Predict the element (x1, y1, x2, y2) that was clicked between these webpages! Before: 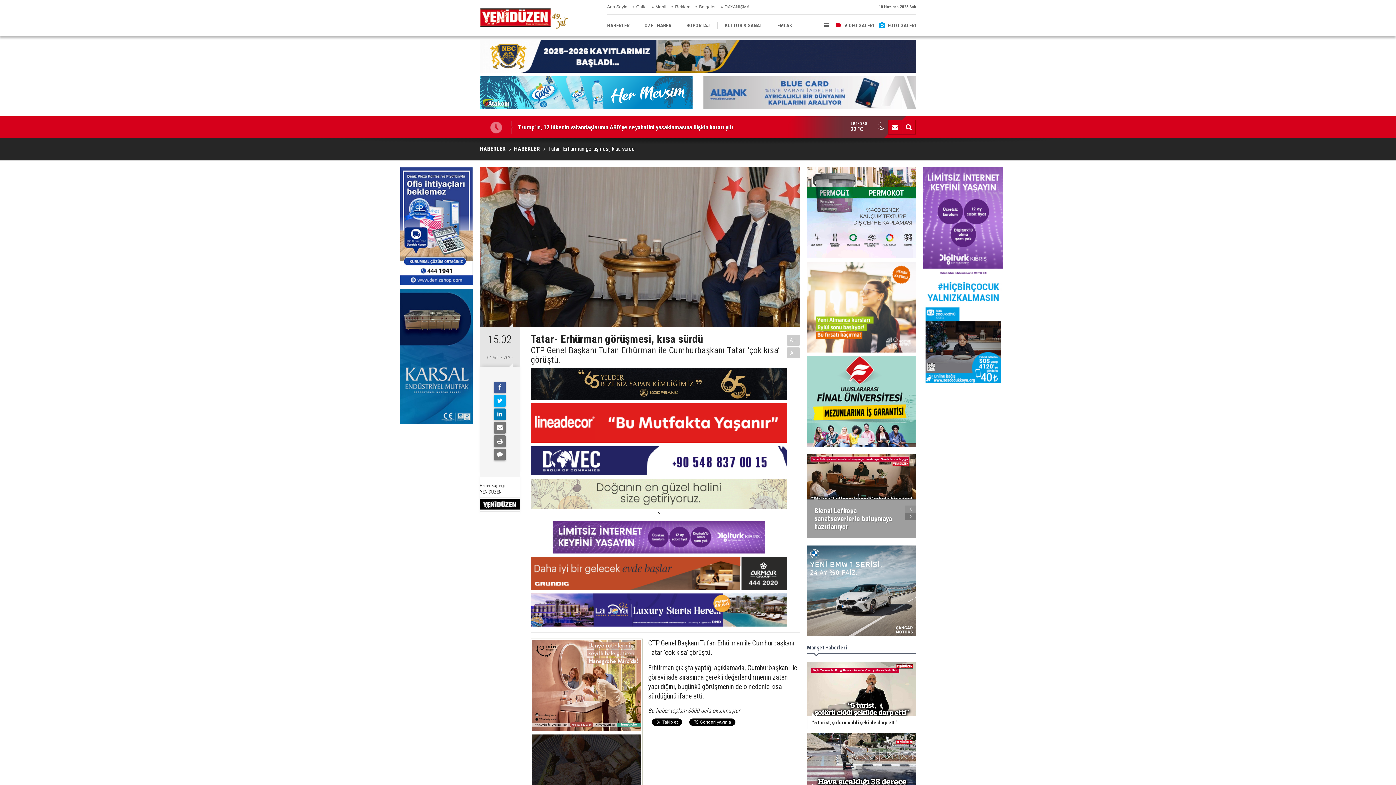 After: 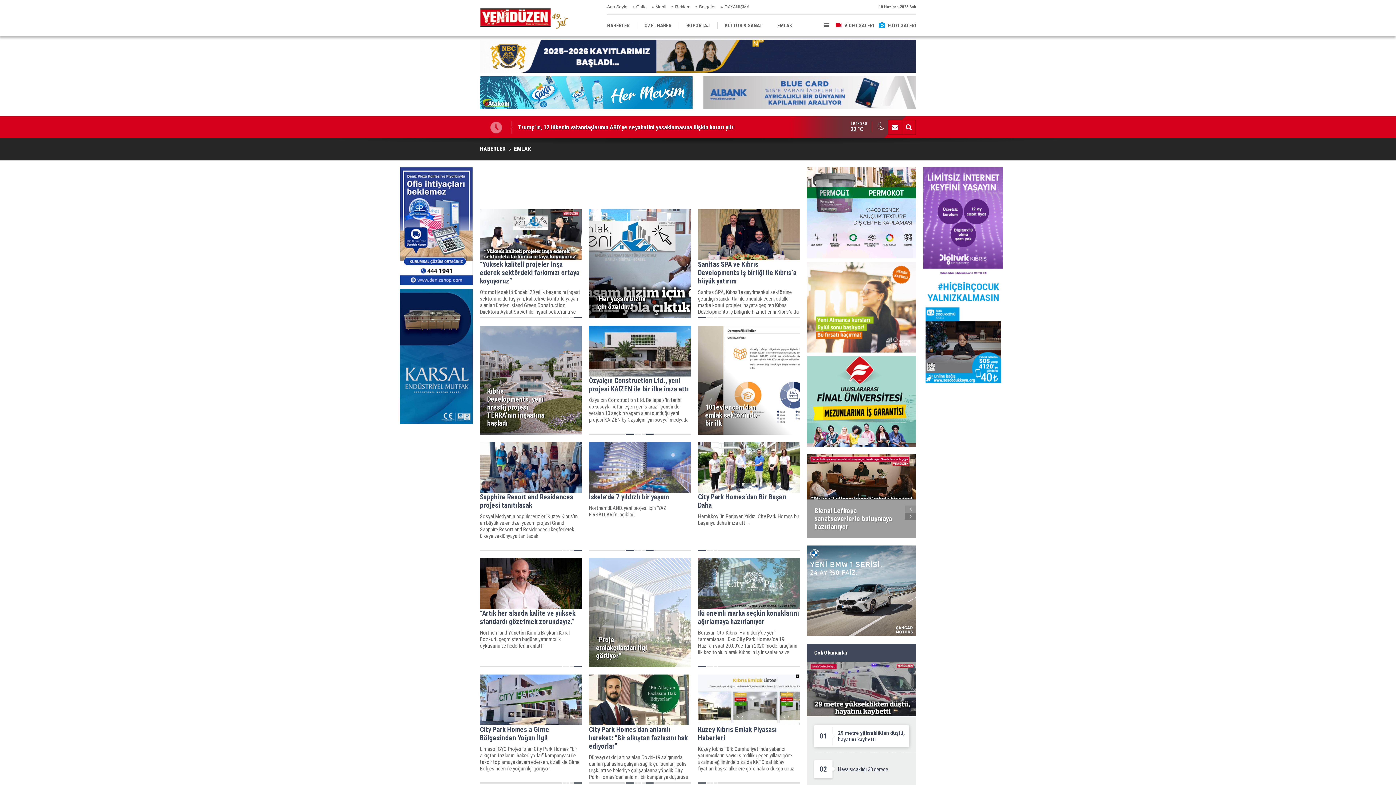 Action: bbox: (769, 14, 799, 36) label: EMLAK